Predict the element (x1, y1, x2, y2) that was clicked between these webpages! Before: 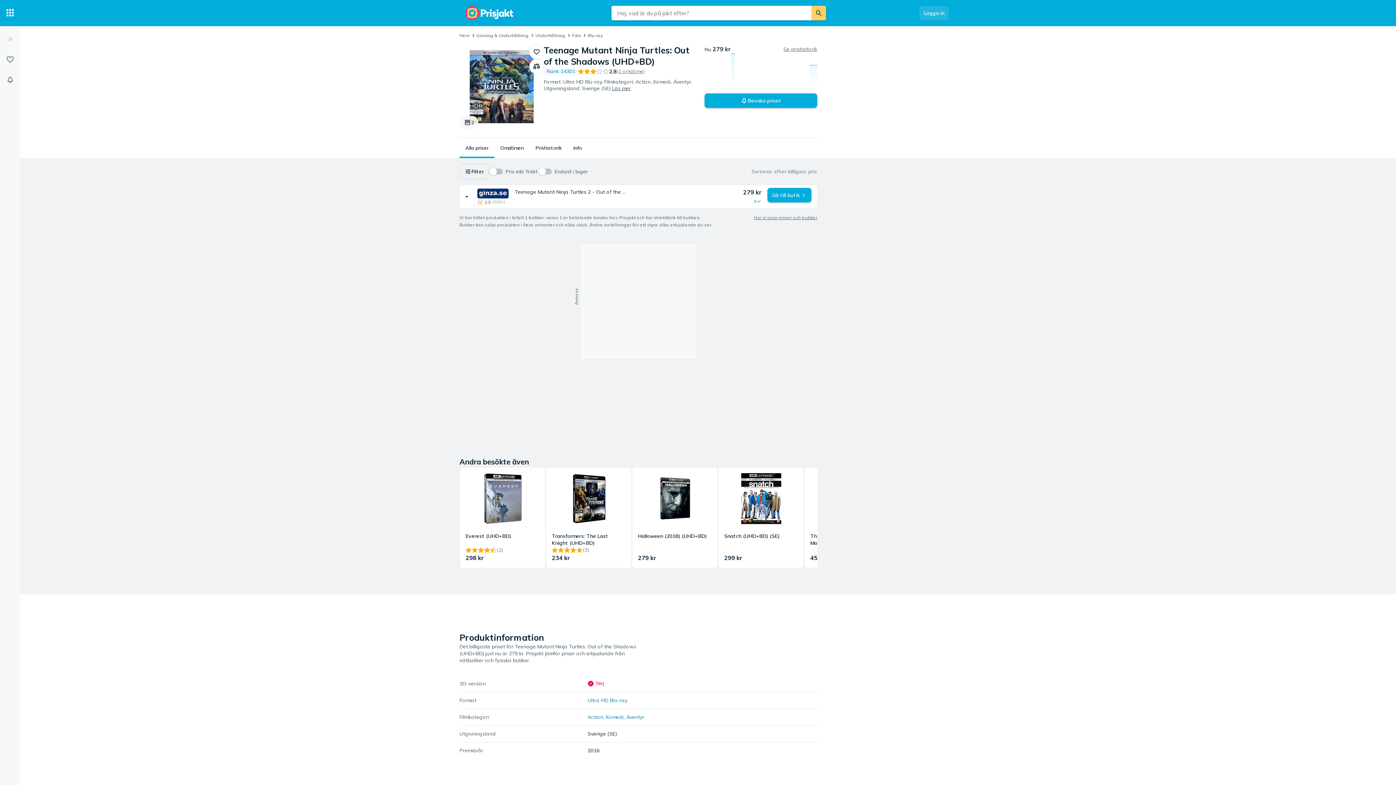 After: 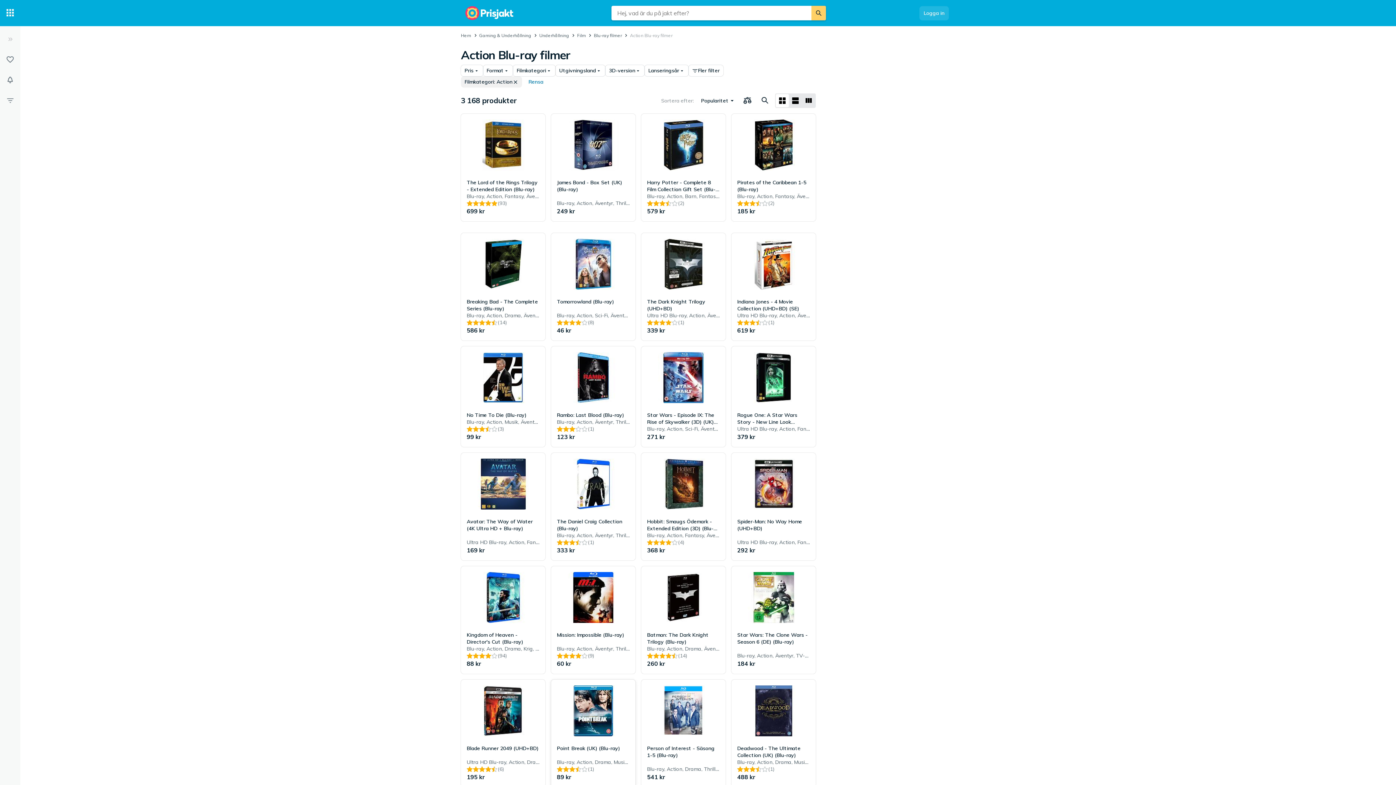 Action: label: Action bbox: (587, 714, 603, 720)